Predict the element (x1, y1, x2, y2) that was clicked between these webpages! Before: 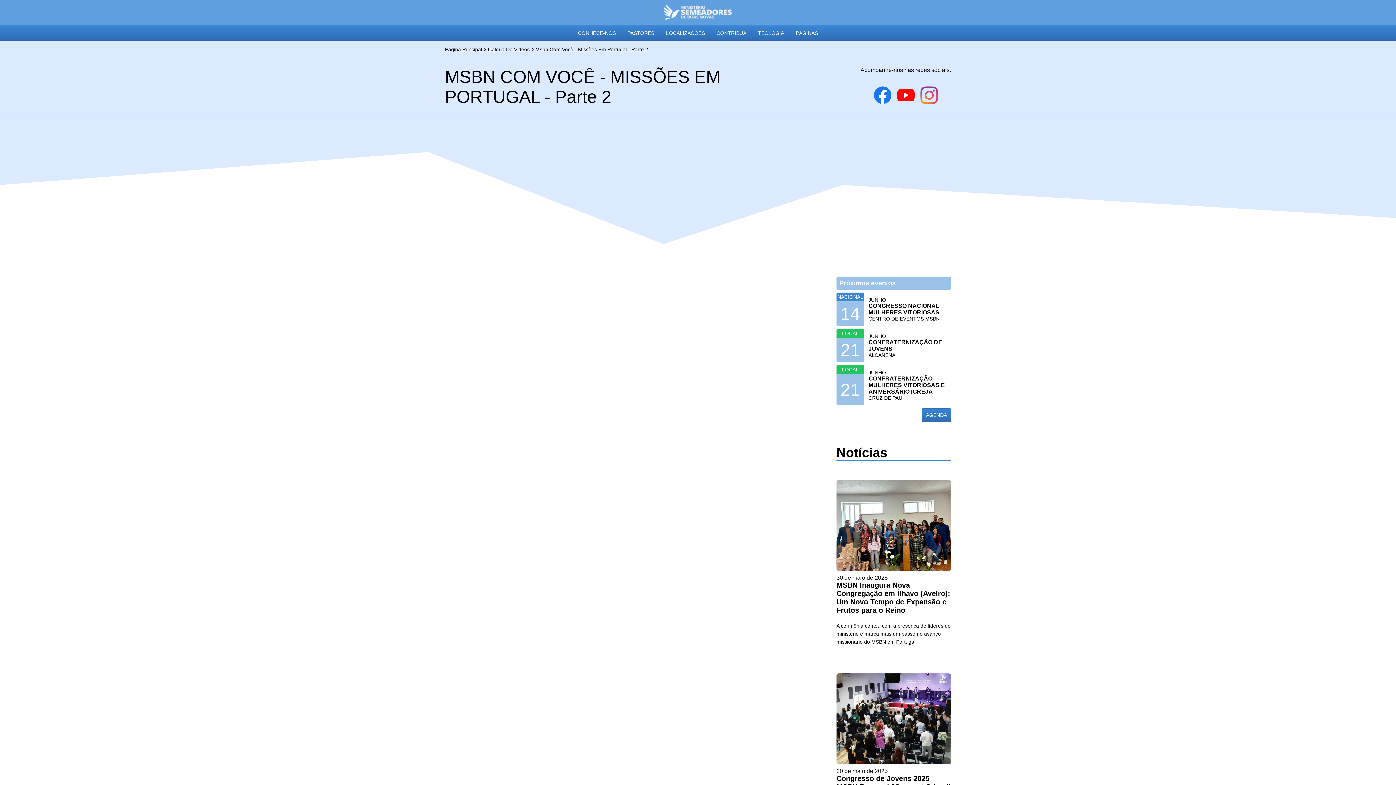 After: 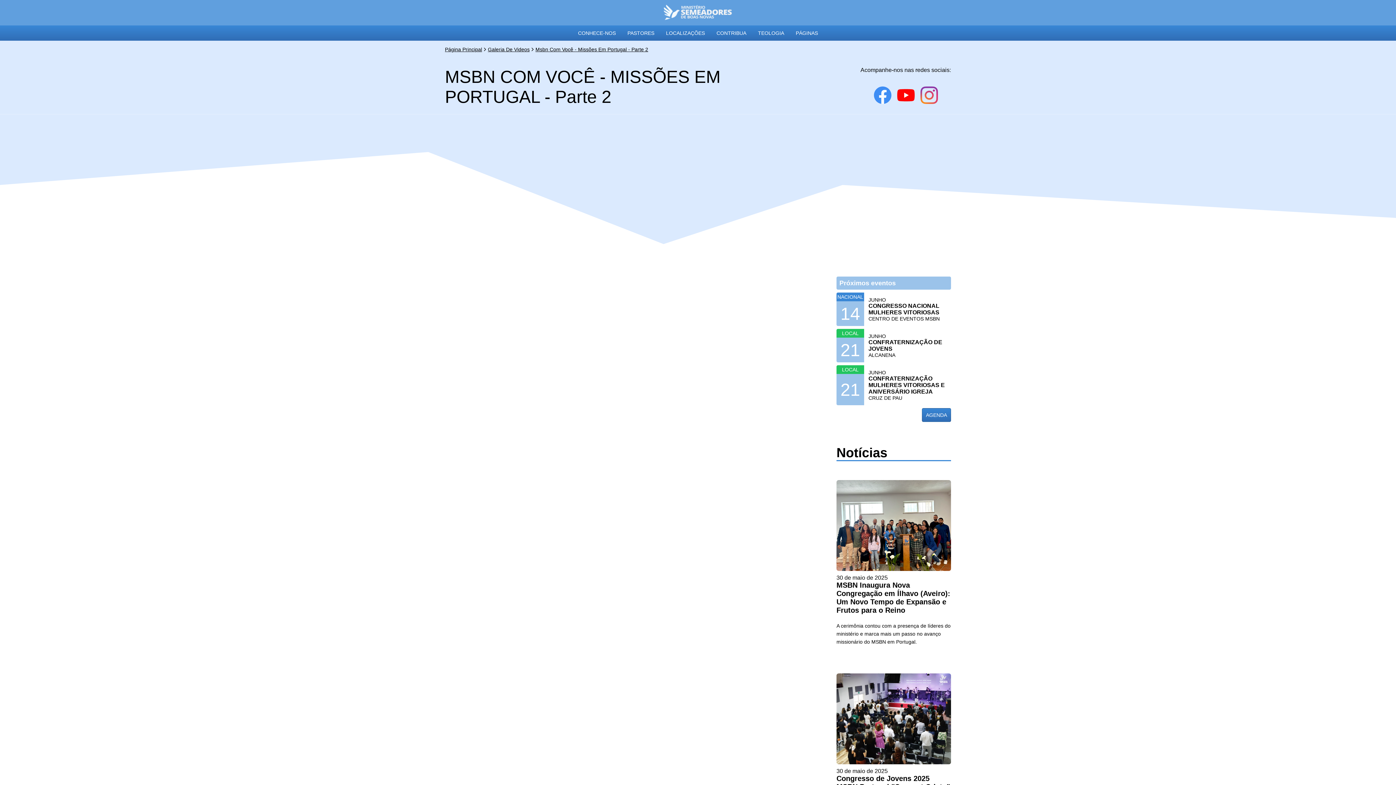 Action: bbox: (874, 91, 891, 97)